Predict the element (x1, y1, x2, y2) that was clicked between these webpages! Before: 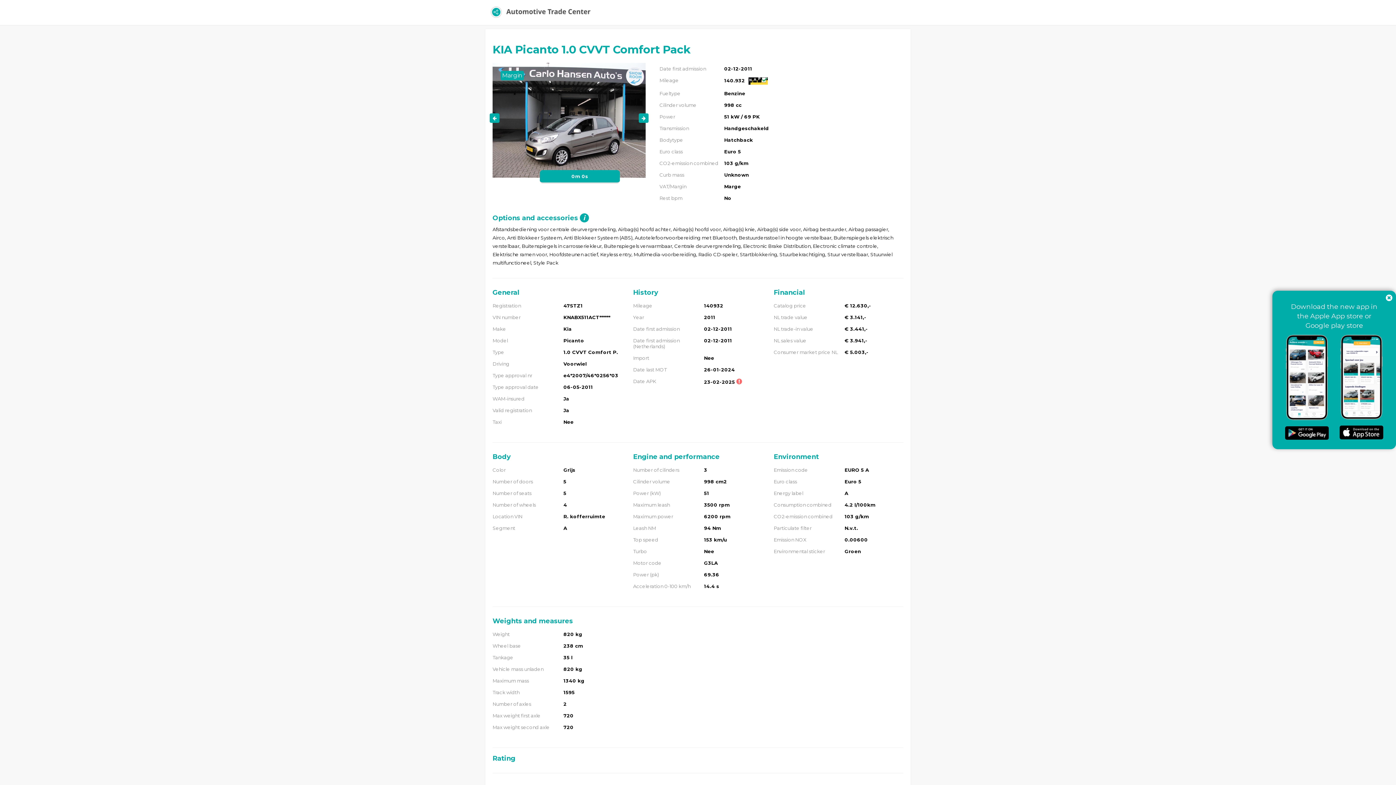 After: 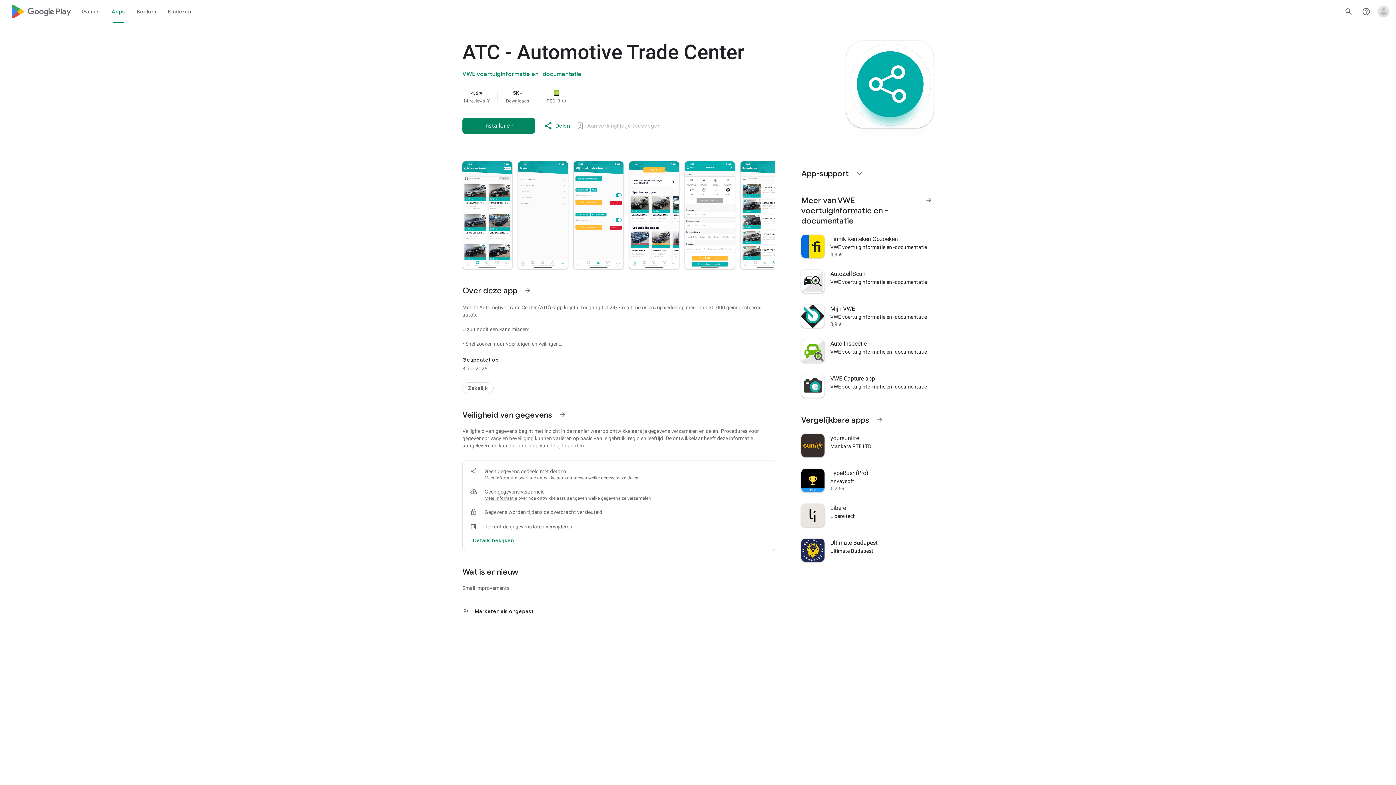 Action: bbox: (1285, 426, 1329, 440)